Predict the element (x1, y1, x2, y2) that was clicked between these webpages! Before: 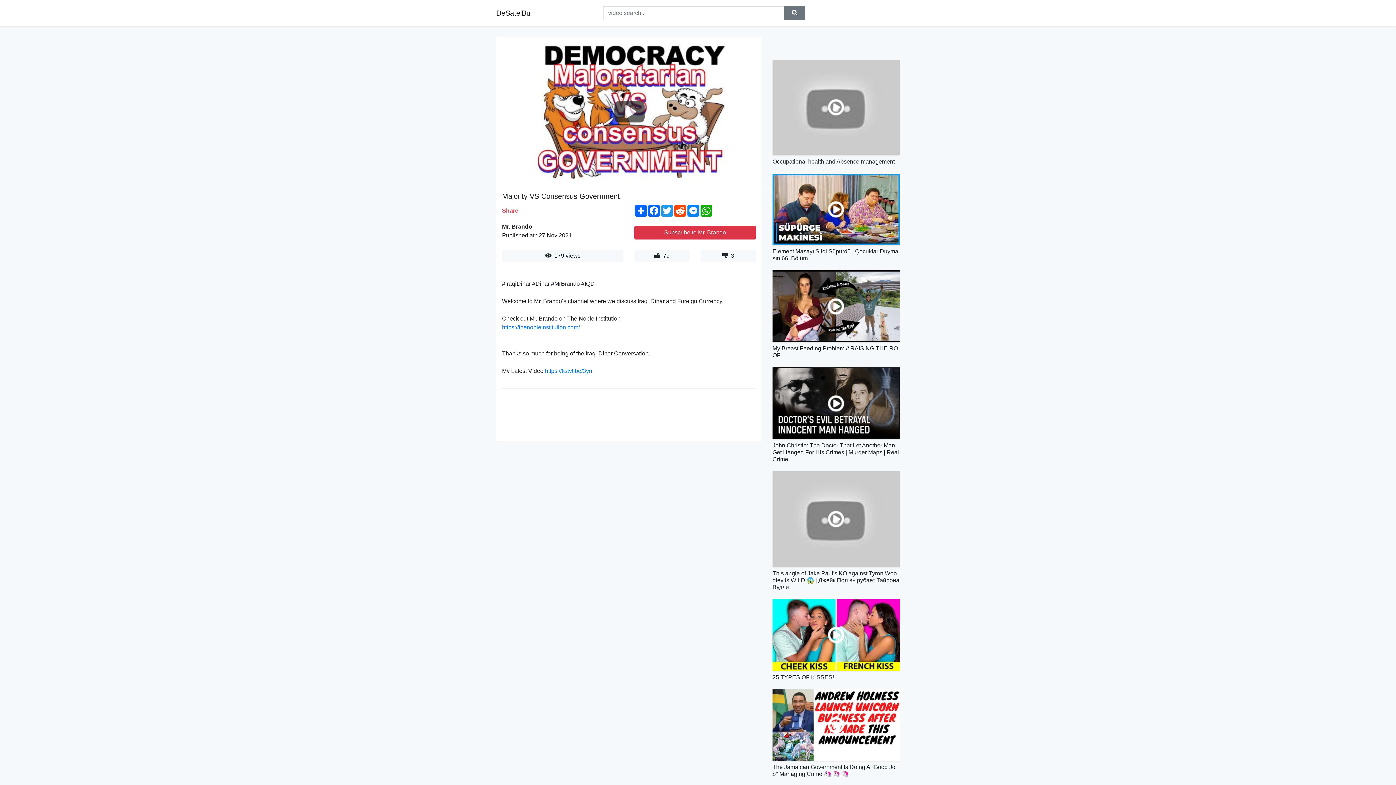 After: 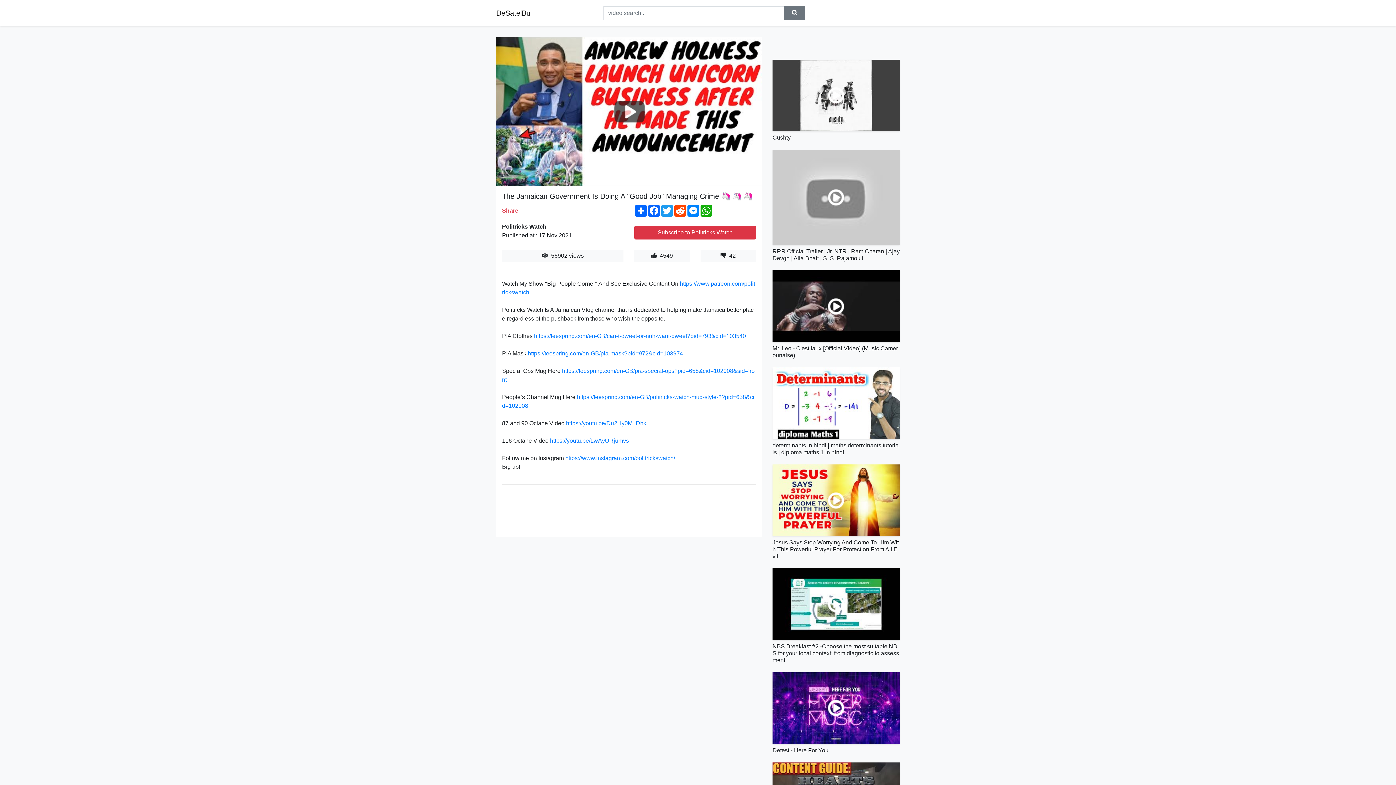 Action: bbox: (772, 689, 900, 761)